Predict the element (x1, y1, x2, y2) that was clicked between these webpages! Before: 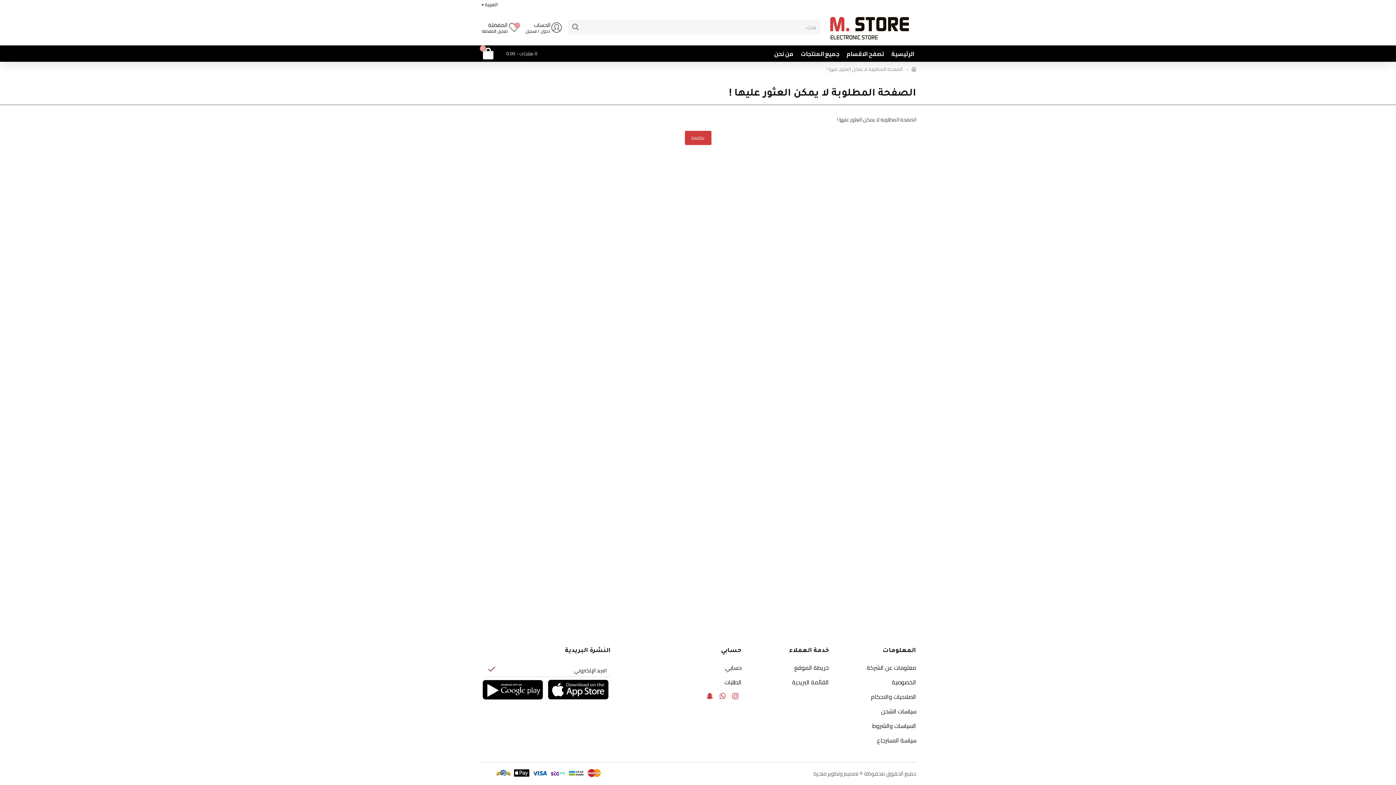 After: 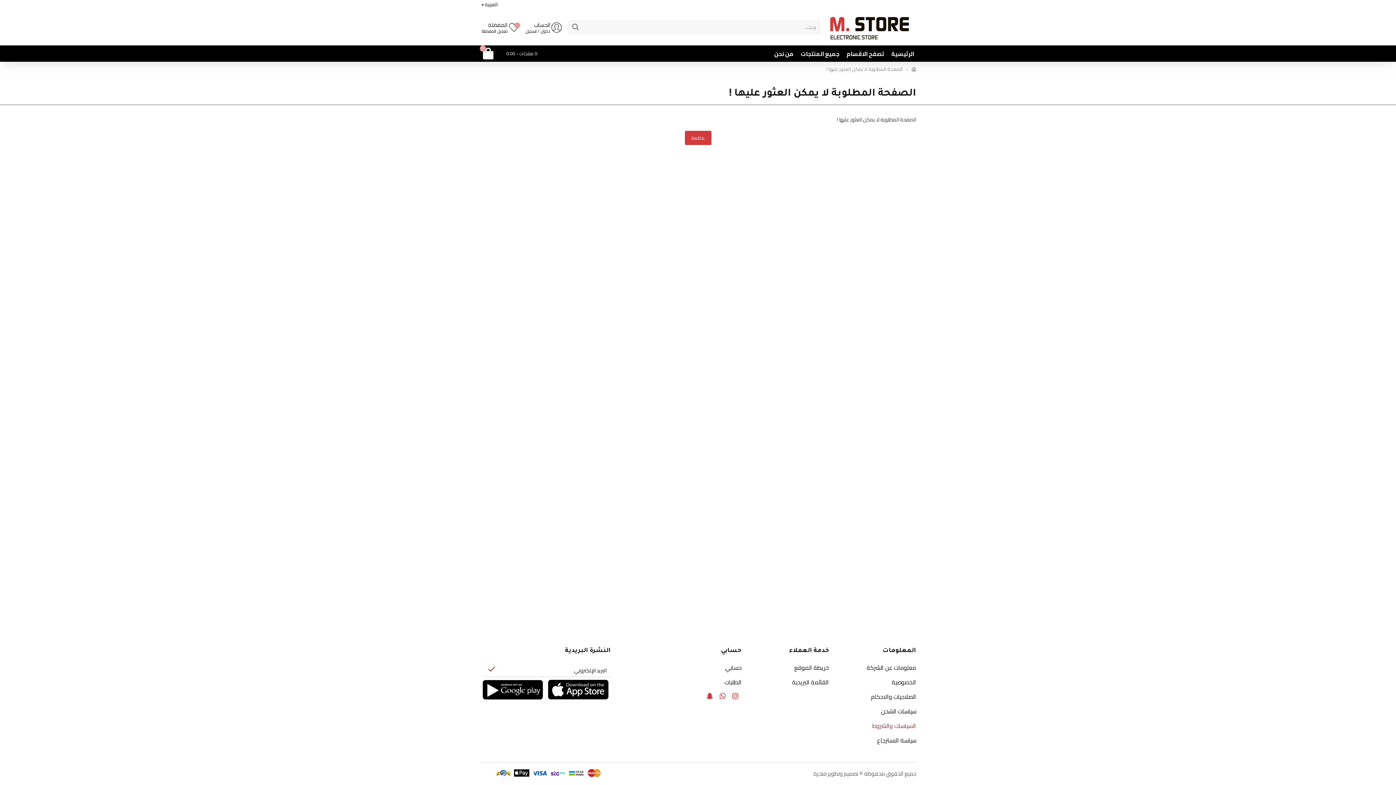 Action: label: السياسات والشروط bbox: (872, 718, 916, 733)